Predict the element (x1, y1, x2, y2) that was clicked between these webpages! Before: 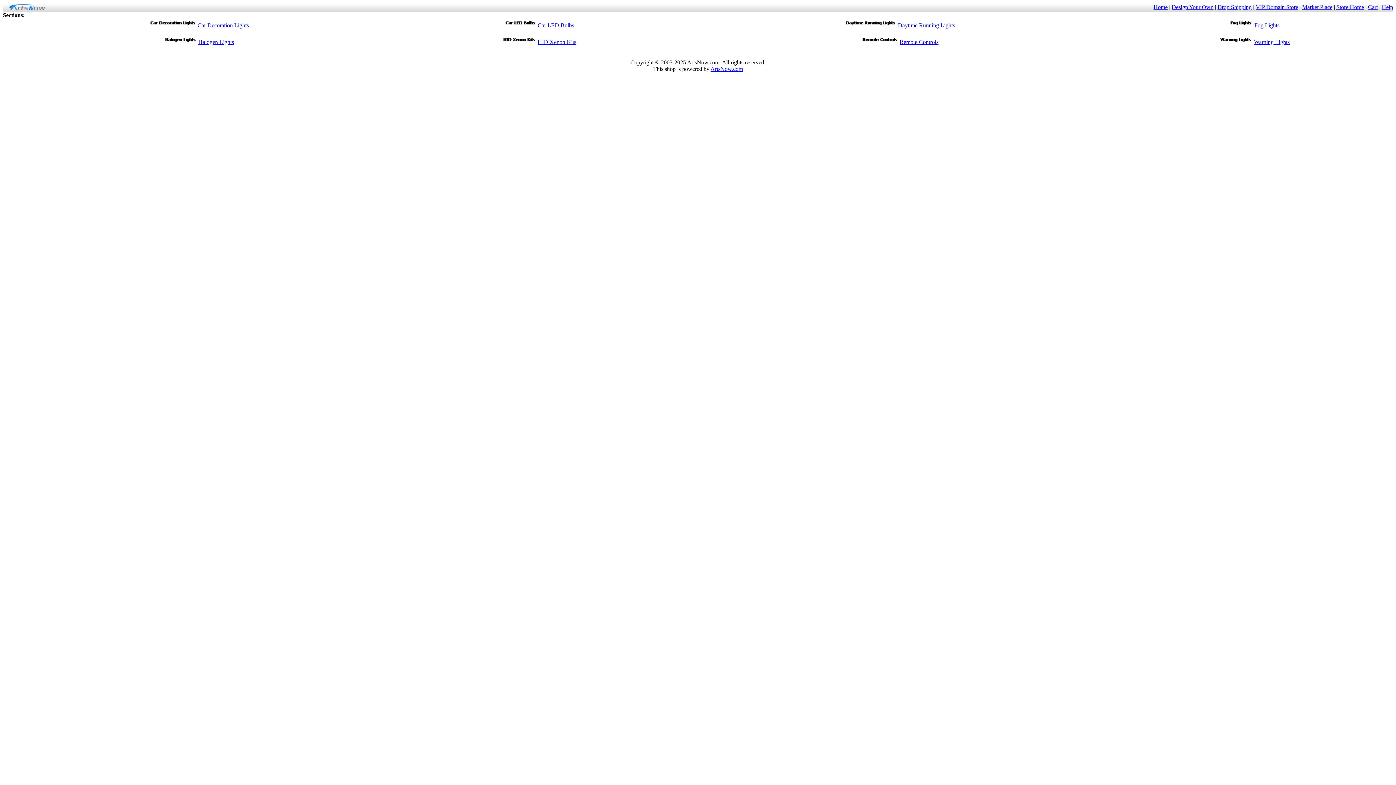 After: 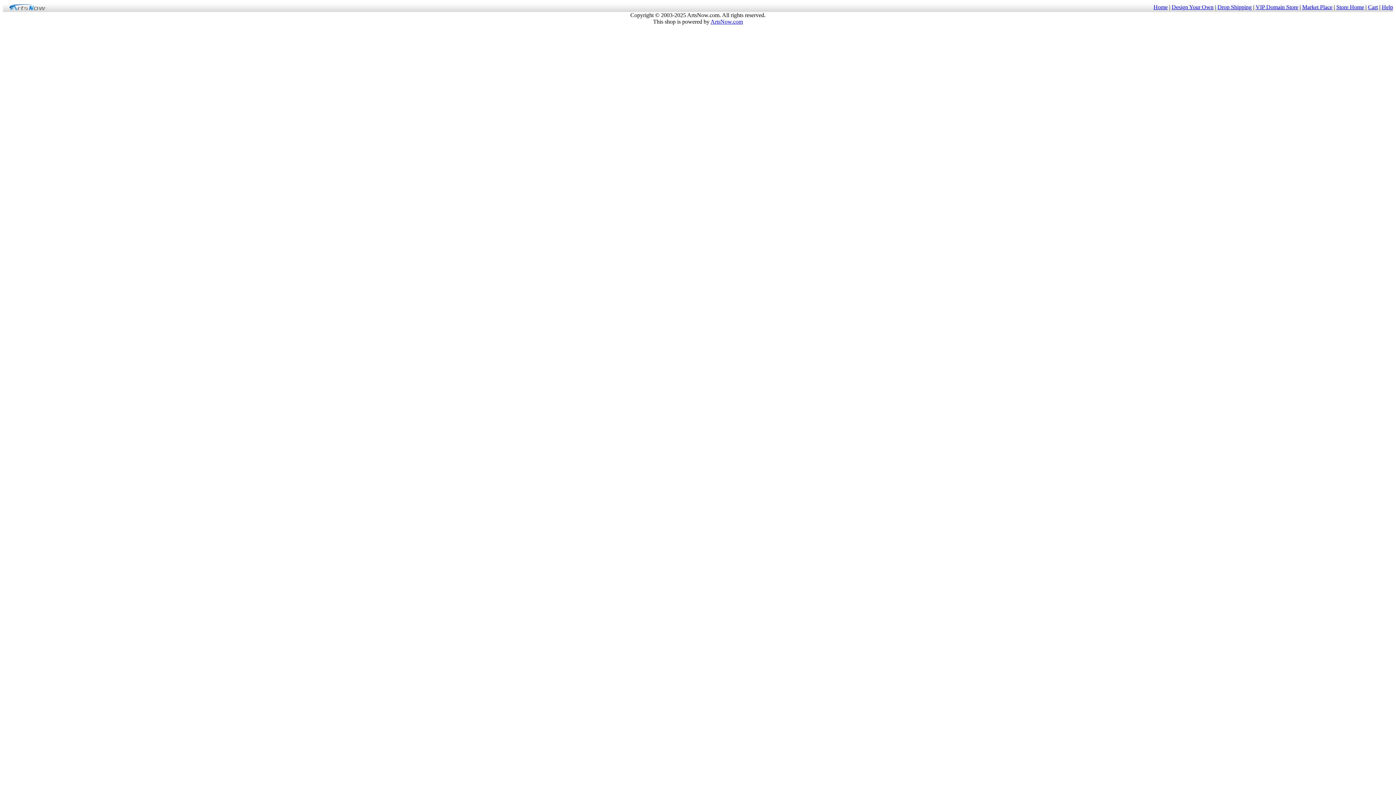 Action: bbox: (1217, 38, 1290, 45) label: Warning Lights